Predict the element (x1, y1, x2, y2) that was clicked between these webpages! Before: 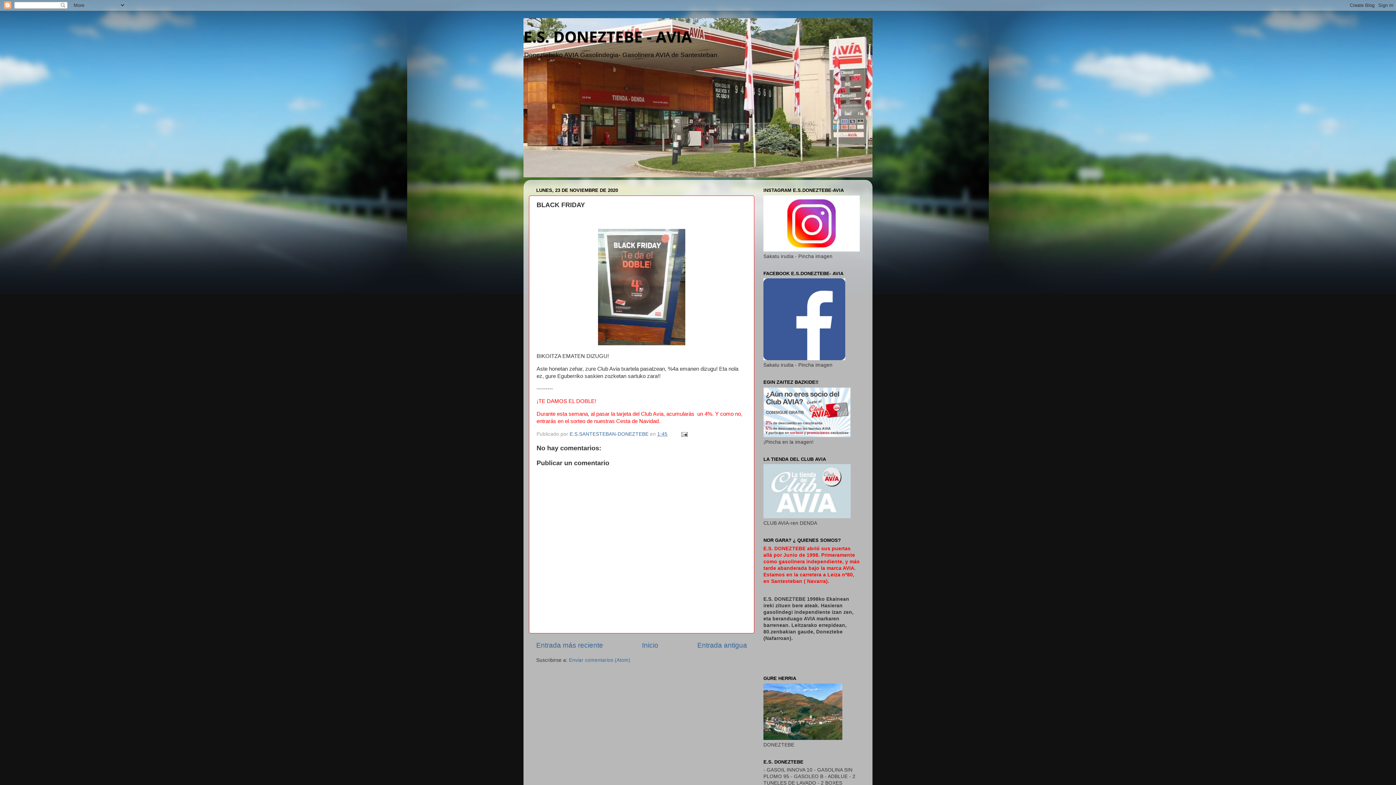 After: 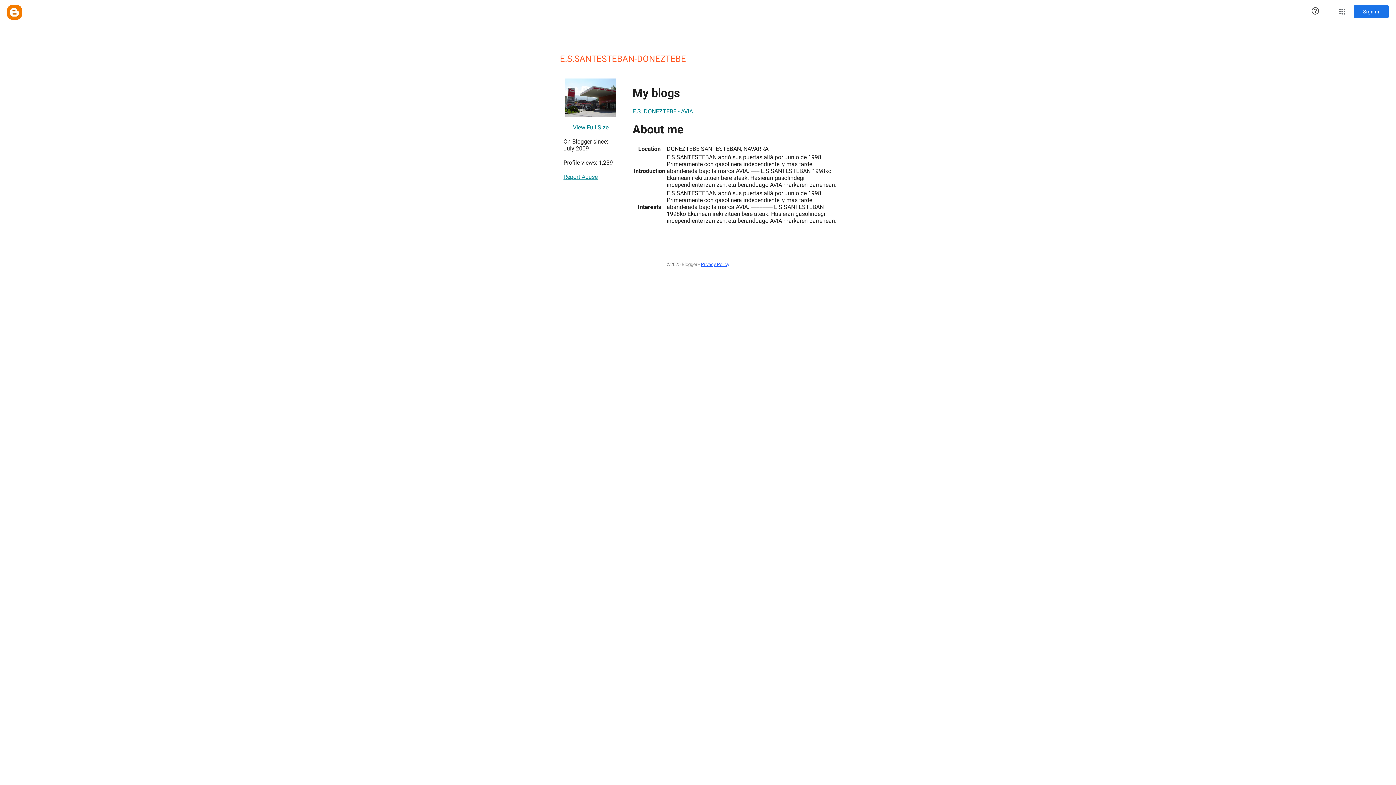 Action: bbox: (569, 431, 650, 437) label: E.S.SANTESTEBAN-DONEZTEBE 